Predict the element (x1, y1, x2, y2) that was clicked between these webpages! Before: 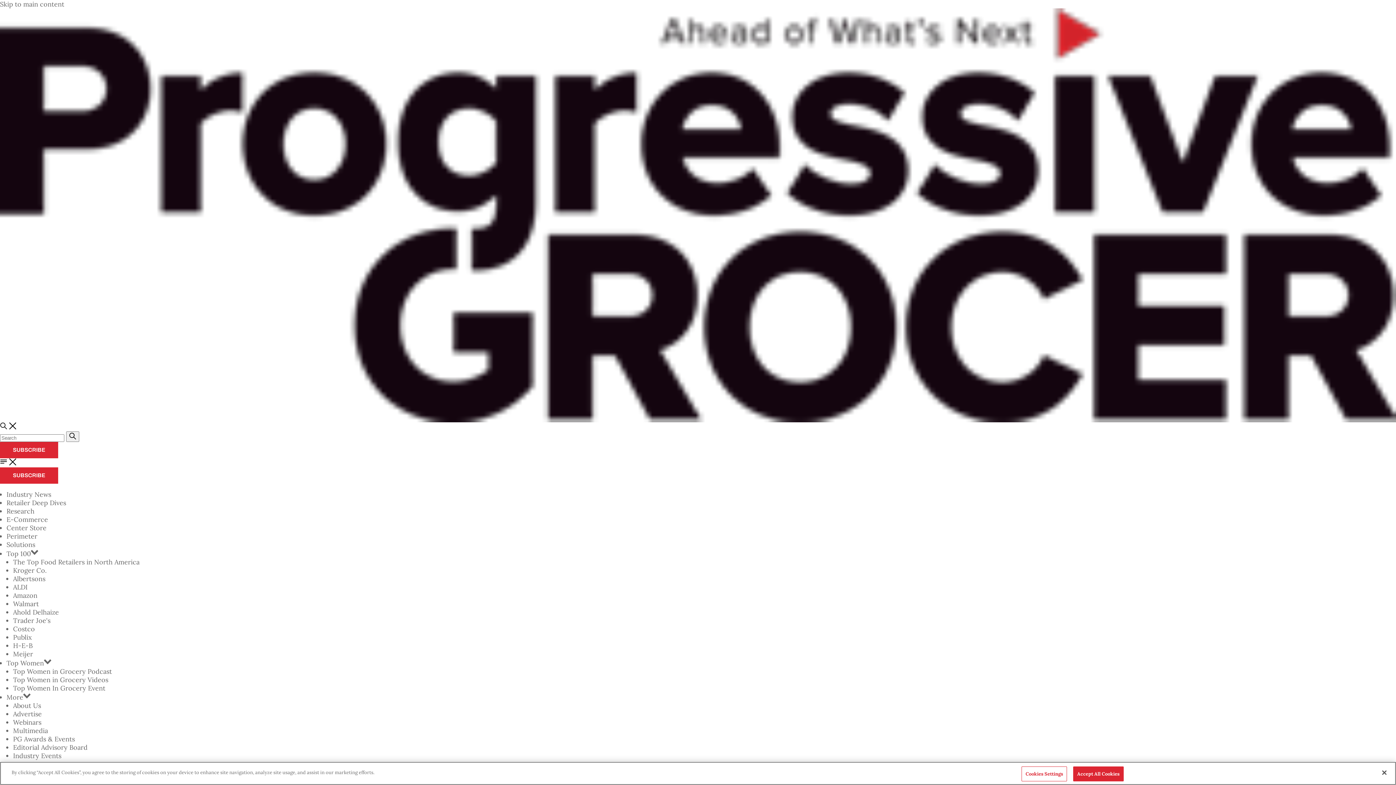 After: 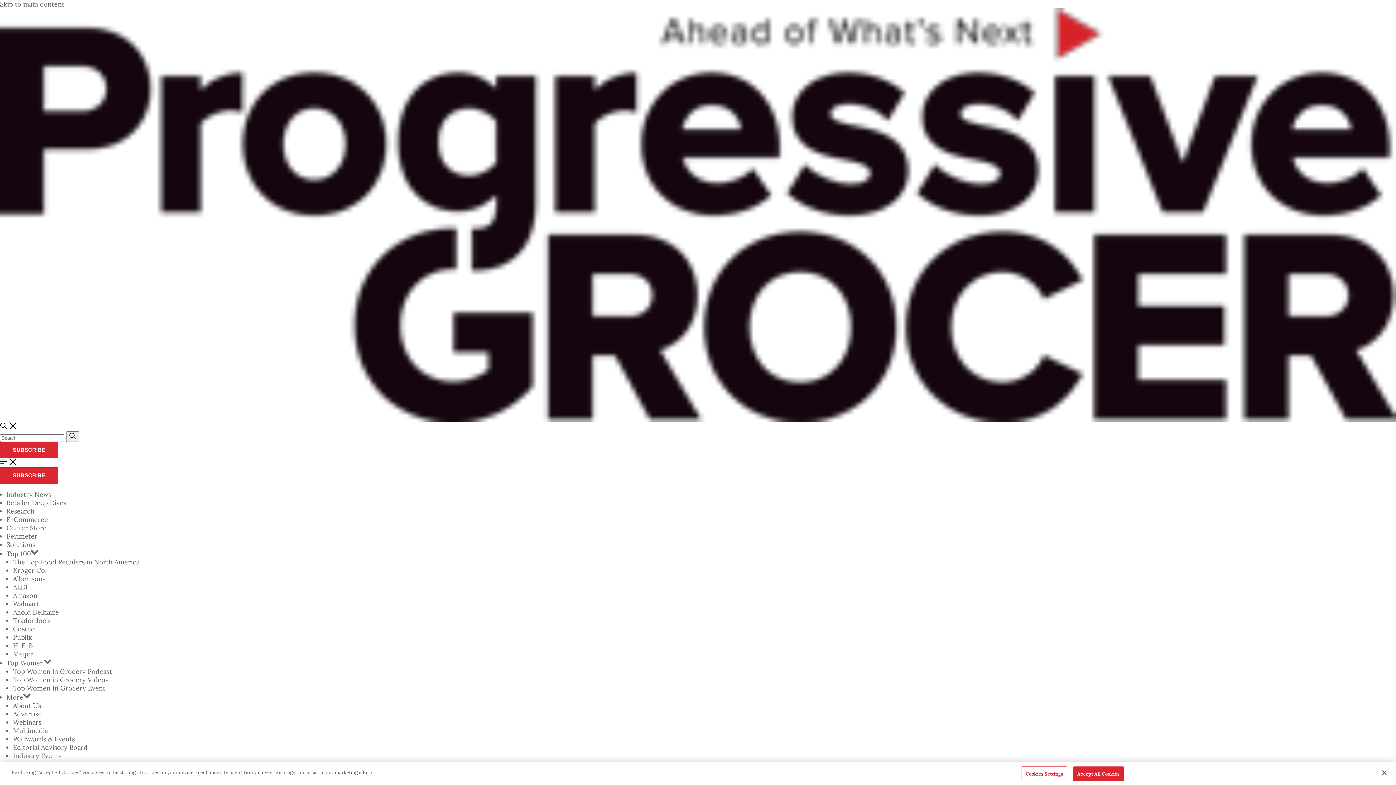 Action: label: More bbox: (6, 693, 23, 701)